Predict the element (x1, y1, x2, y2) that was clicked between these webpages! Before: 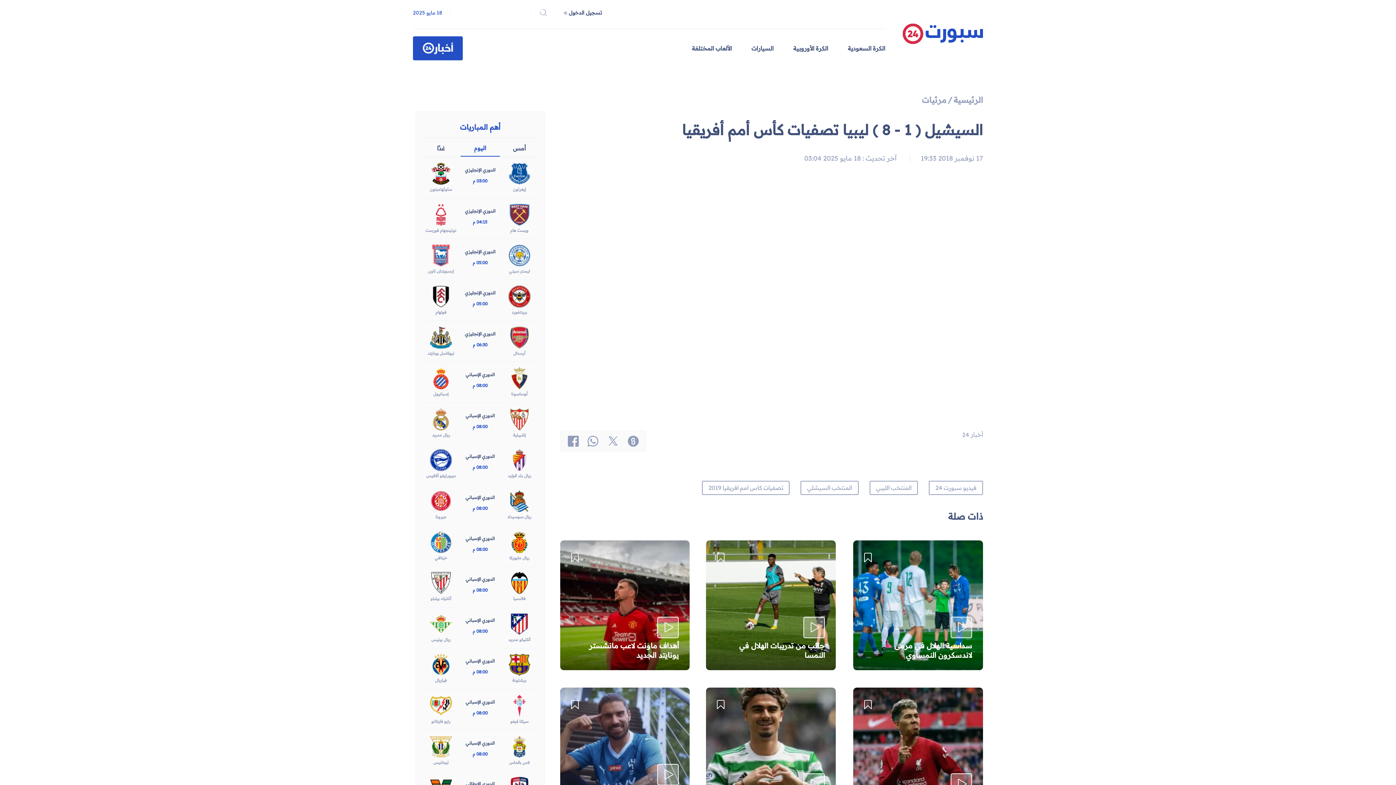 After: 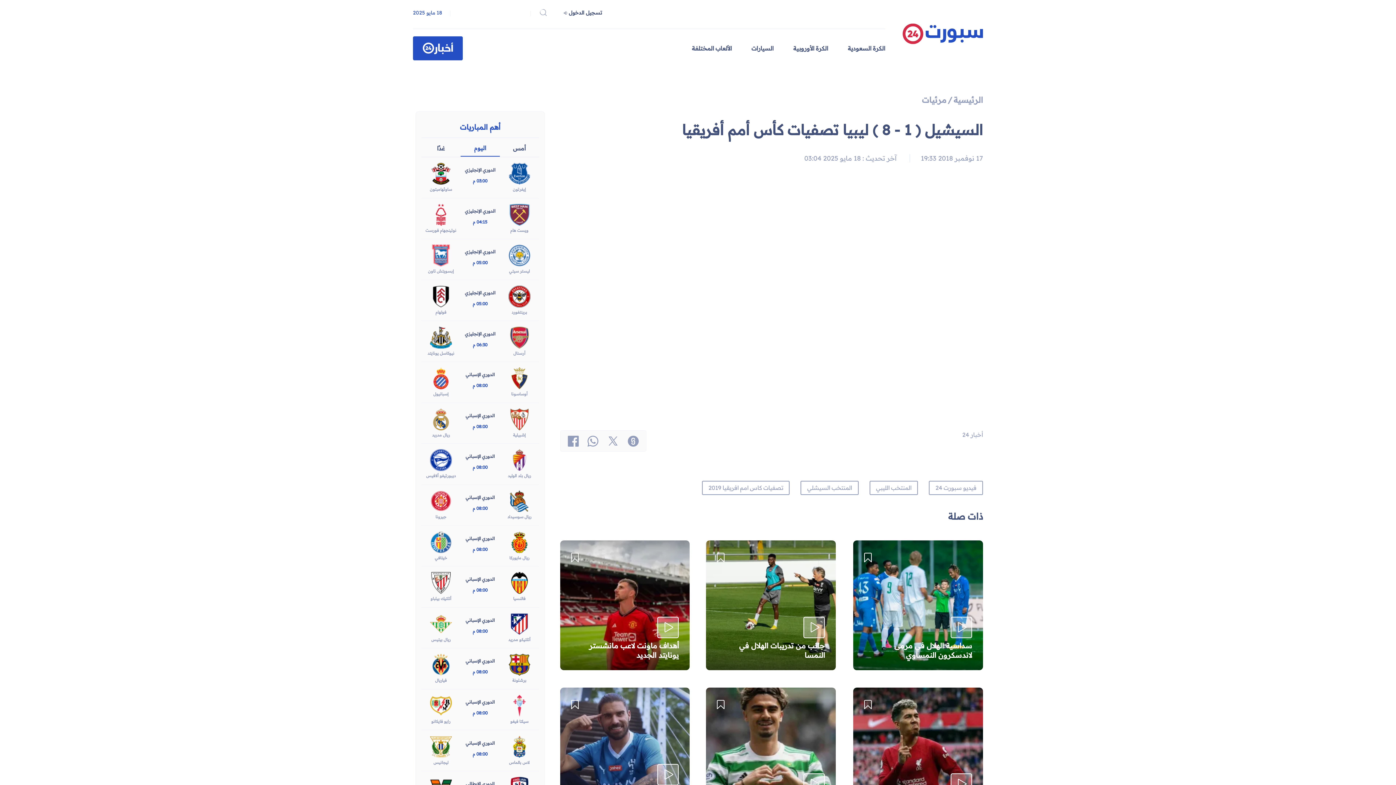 Action: bbox: (567, 437, 578, 443)